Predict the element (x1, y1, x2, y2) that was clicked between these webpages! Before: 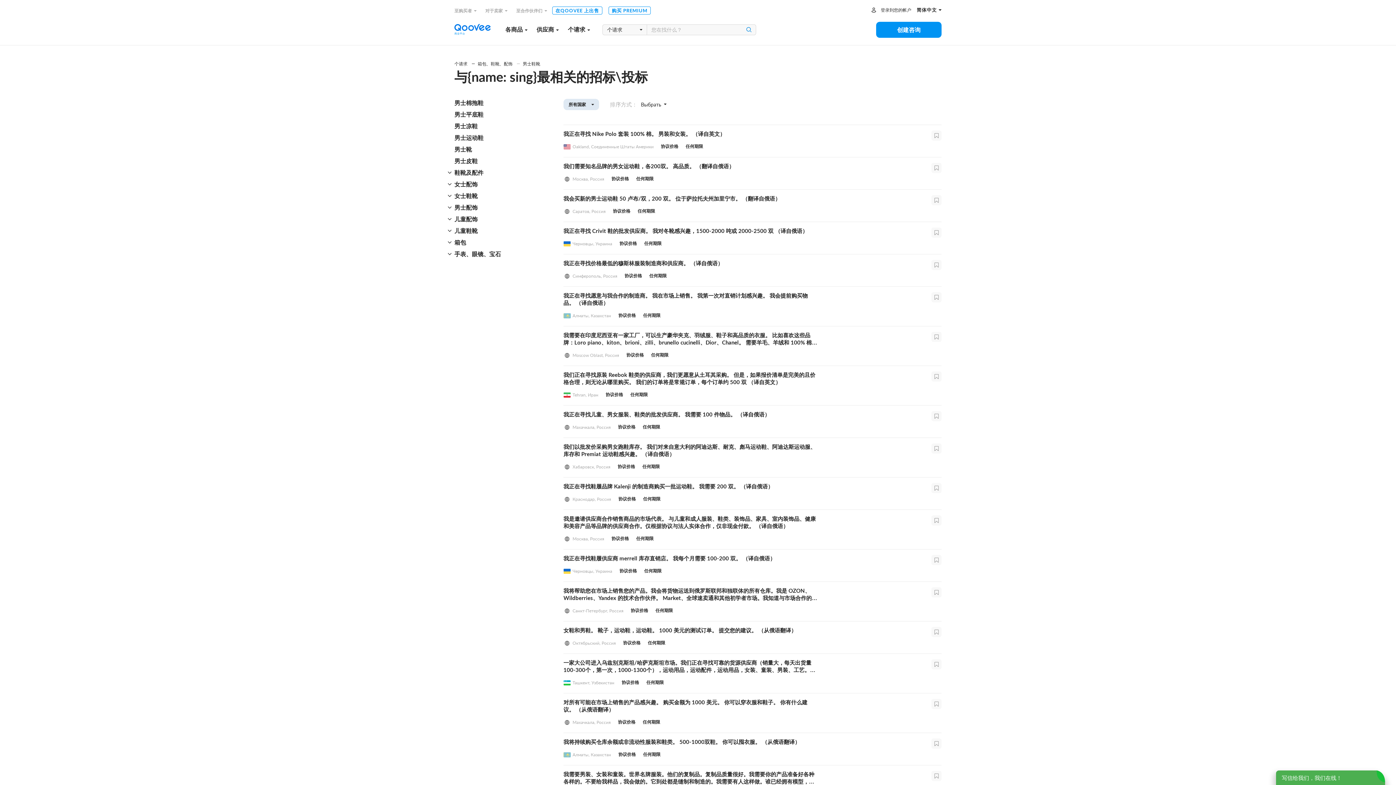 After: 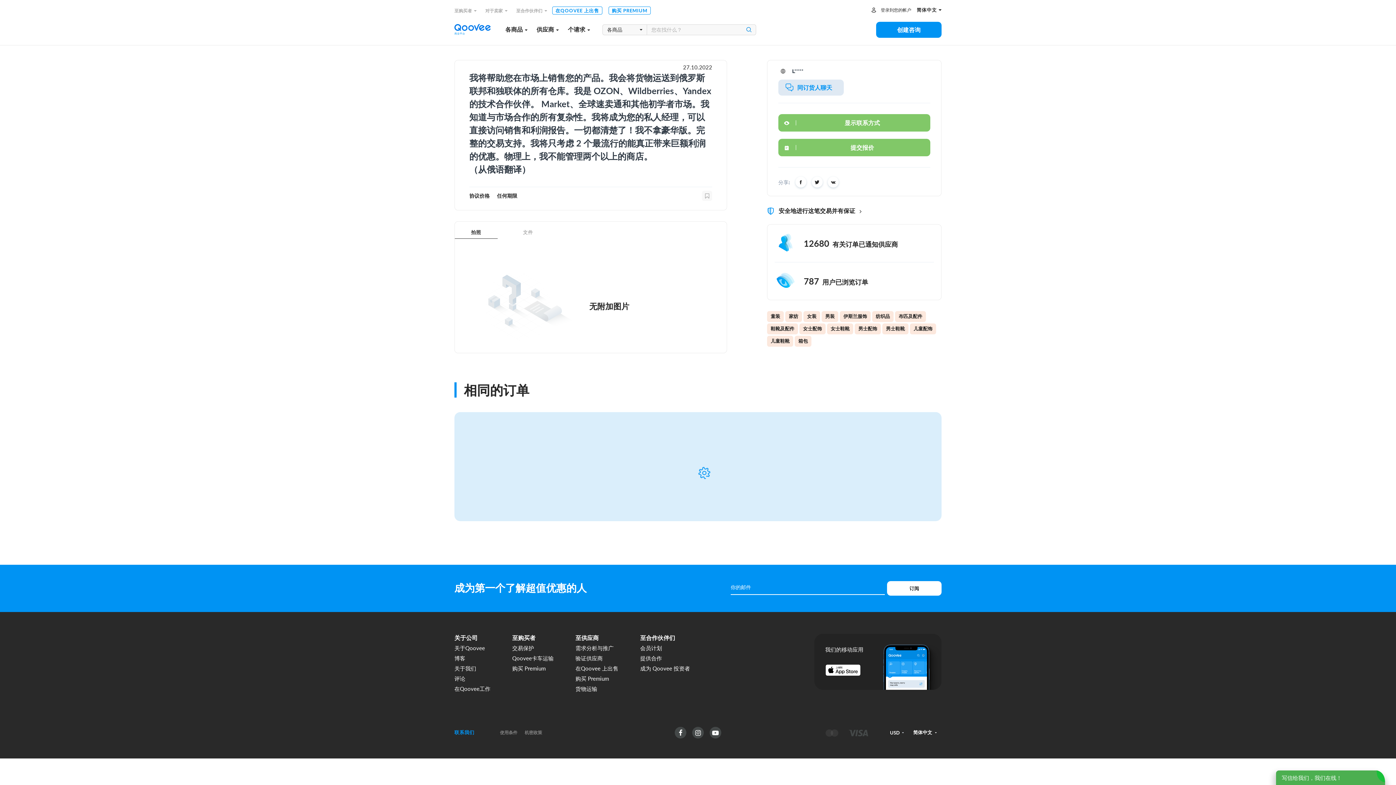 Action: bbox: (563, 587, 818, 602) label: 我将帮助您在市场上销售您的产品。我会将货物运送到俄罗斯联邦和独联体的所有仓库。我是 OZON、Wildberries、Yandex 的技术合作伙伴。 Market、全球速卖通和其他初学者市场。我知道与市场合作的所有复杂性。我将成为您的私人经理，可以直接访问销售和利润报告。一切都清楚了！我不拿豪华版。完整的交易支持。我将只考虑 2 个最流行的能真正带来巨额利润的优惠。物理上，我不能管理两个以上的商店。 （从俄语翻译）